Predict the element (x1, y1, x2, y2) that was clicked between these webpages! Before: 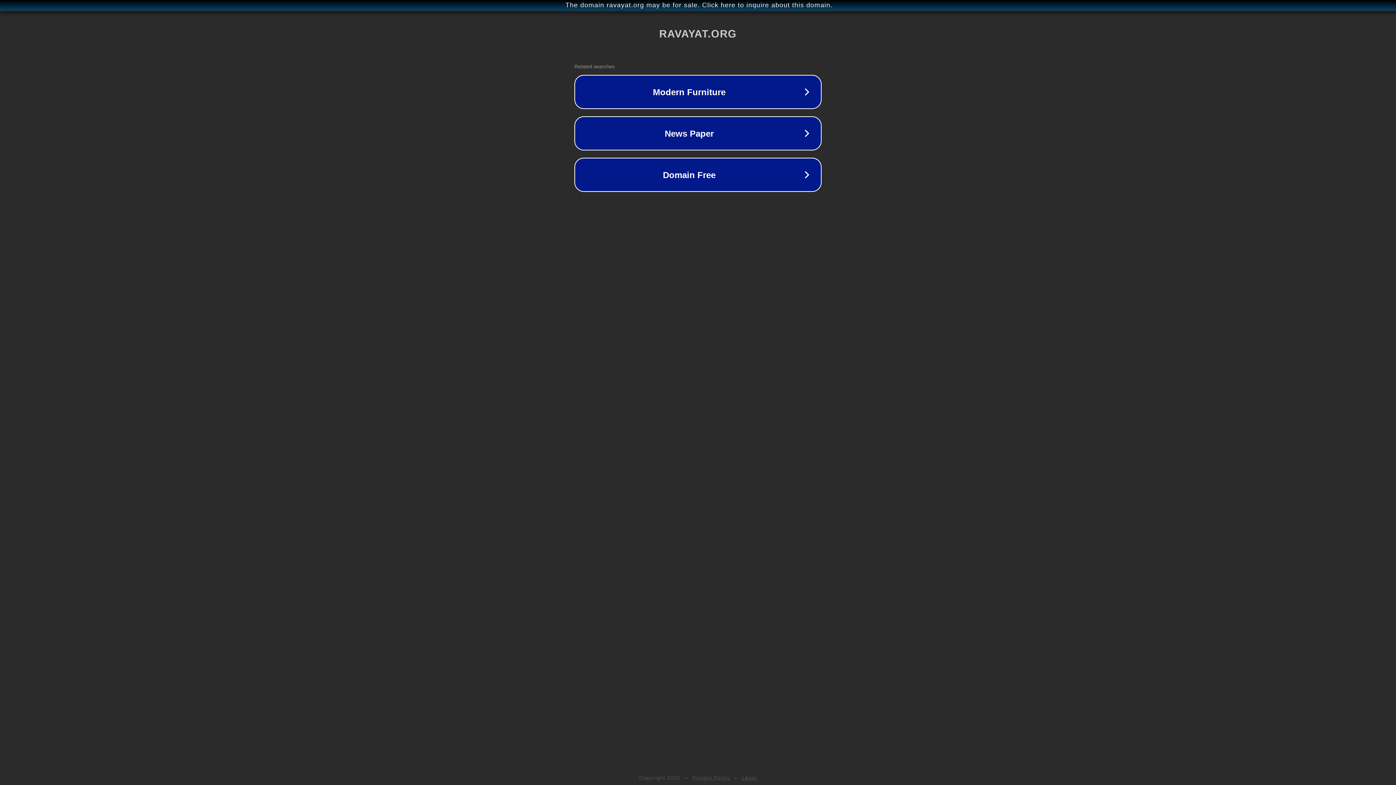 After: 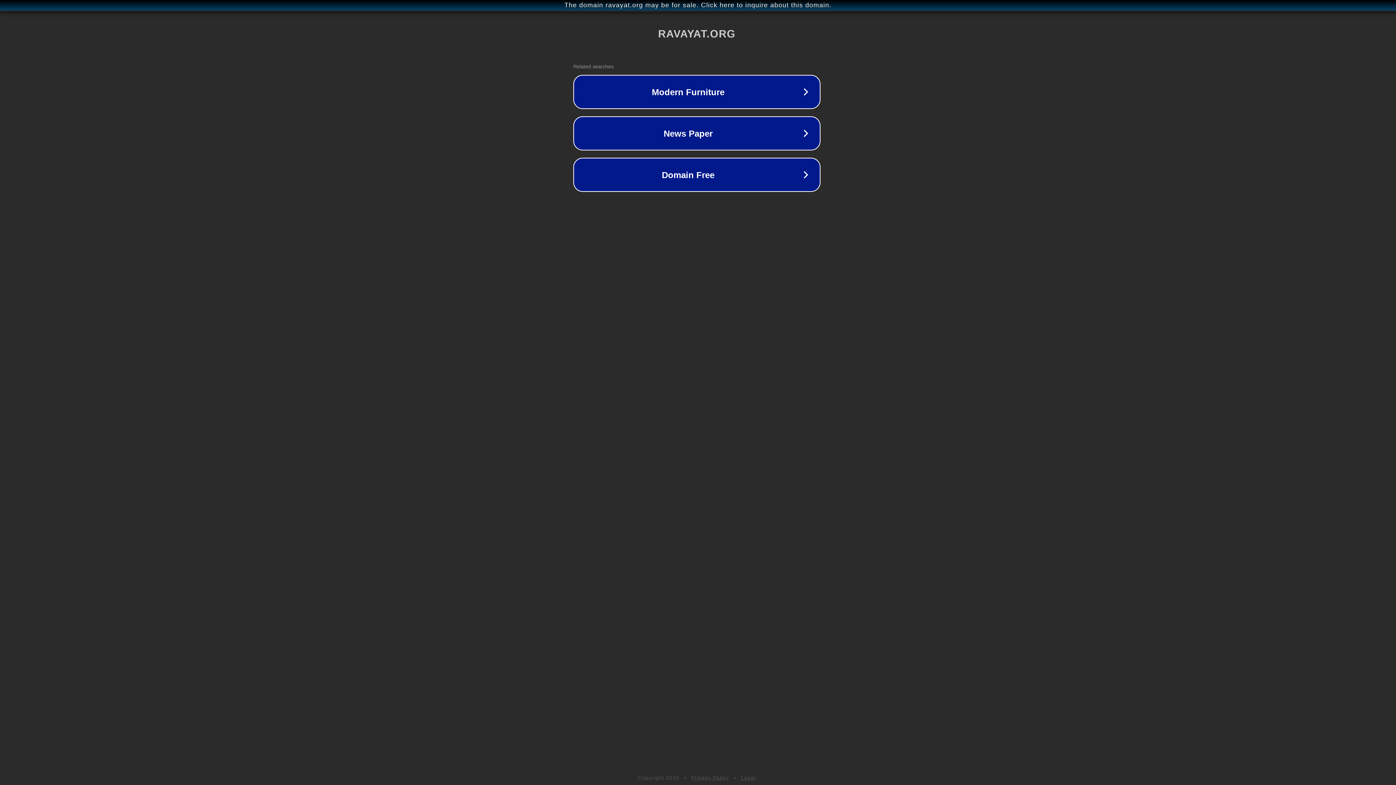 Action: label: The domain ravayat.org may be for sale. Click here to inquire about this domain. bbox: (1, 1, 1397, 9)